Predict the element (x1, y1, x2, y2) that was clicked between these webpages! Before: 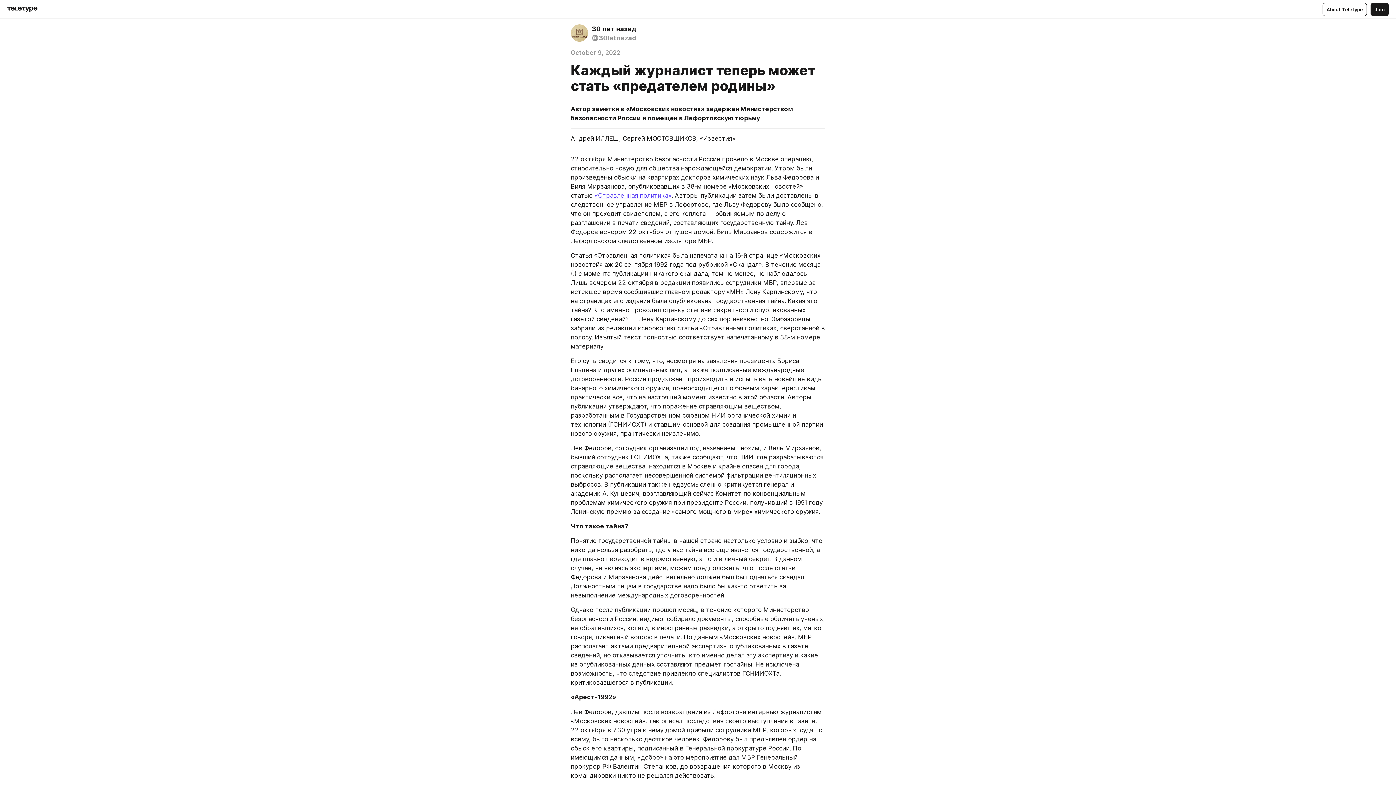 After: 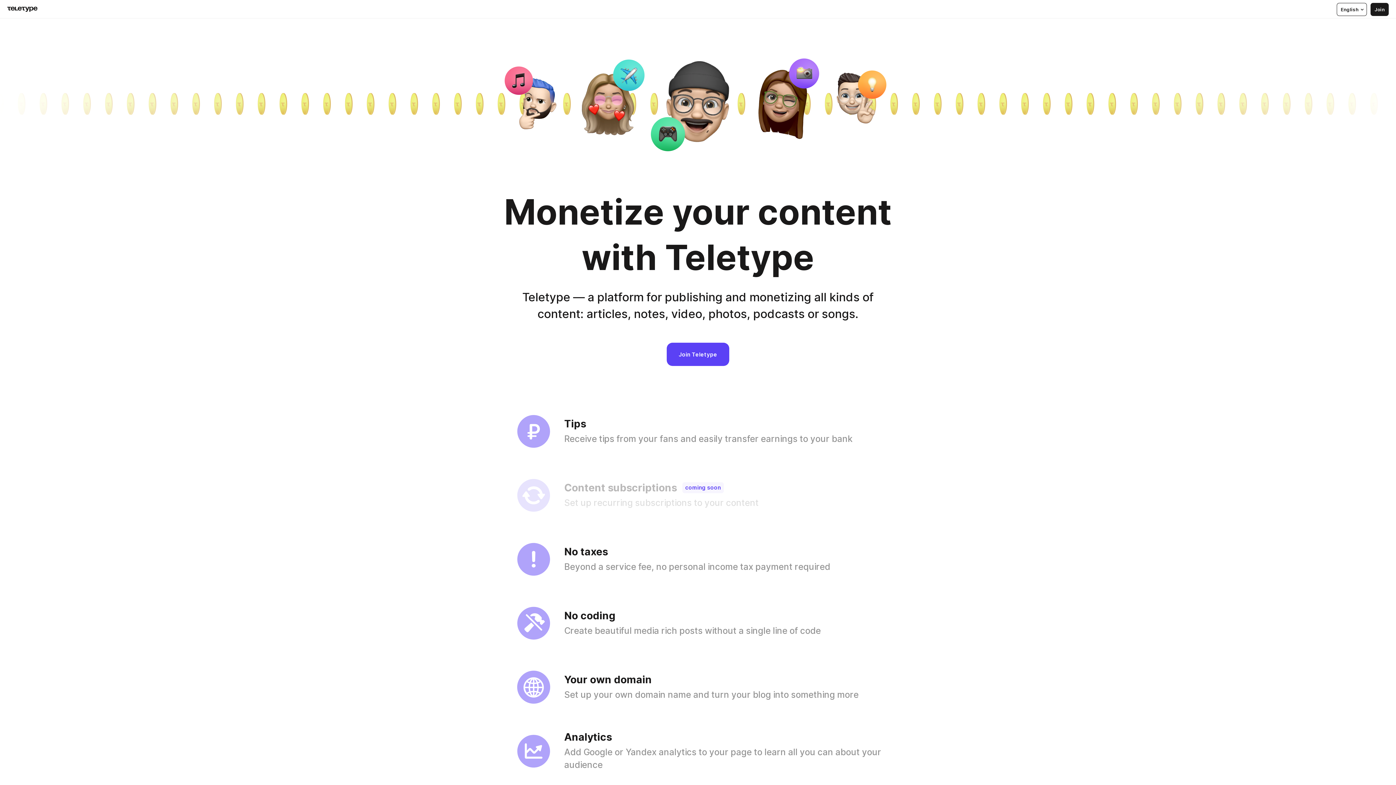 Action: bbox: (1322, 2, 1367, 15) label: About Teletype